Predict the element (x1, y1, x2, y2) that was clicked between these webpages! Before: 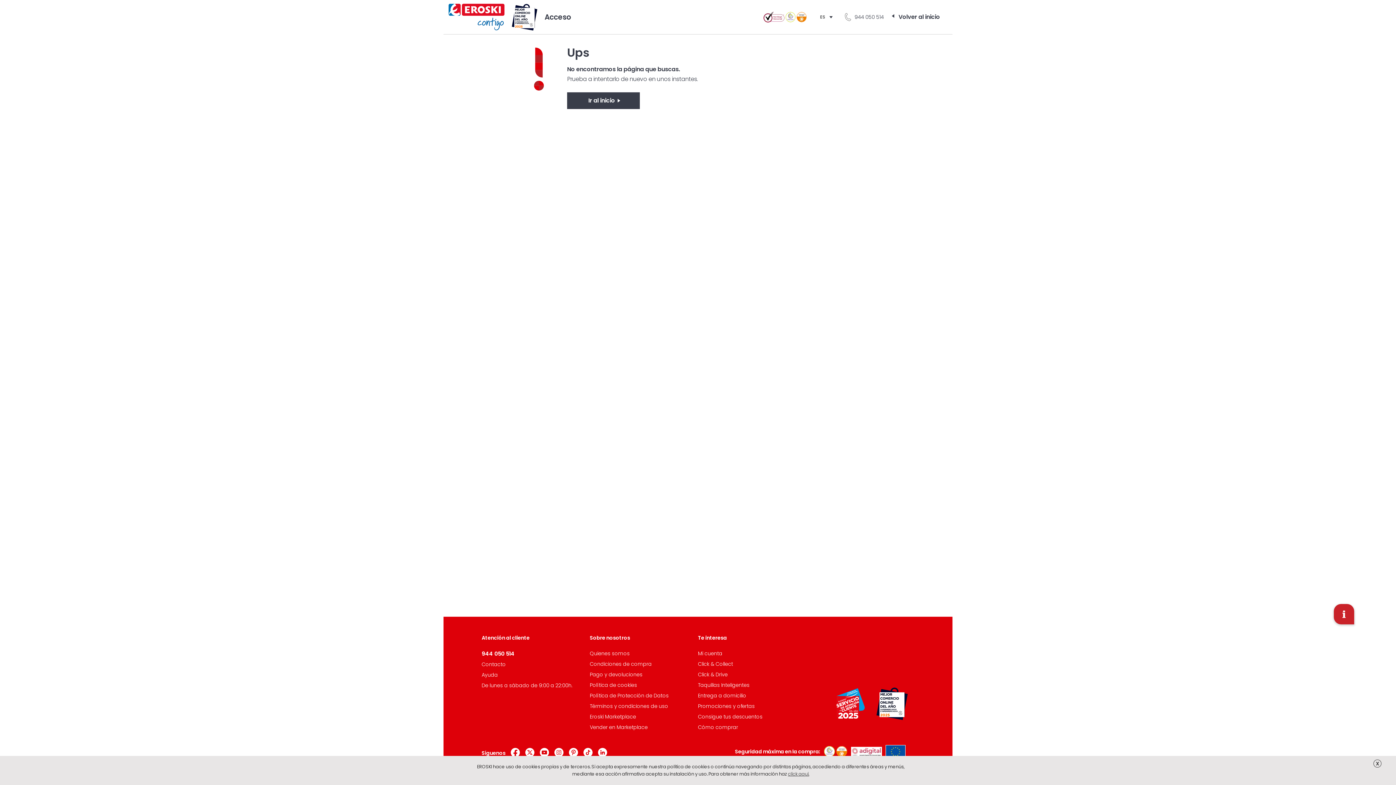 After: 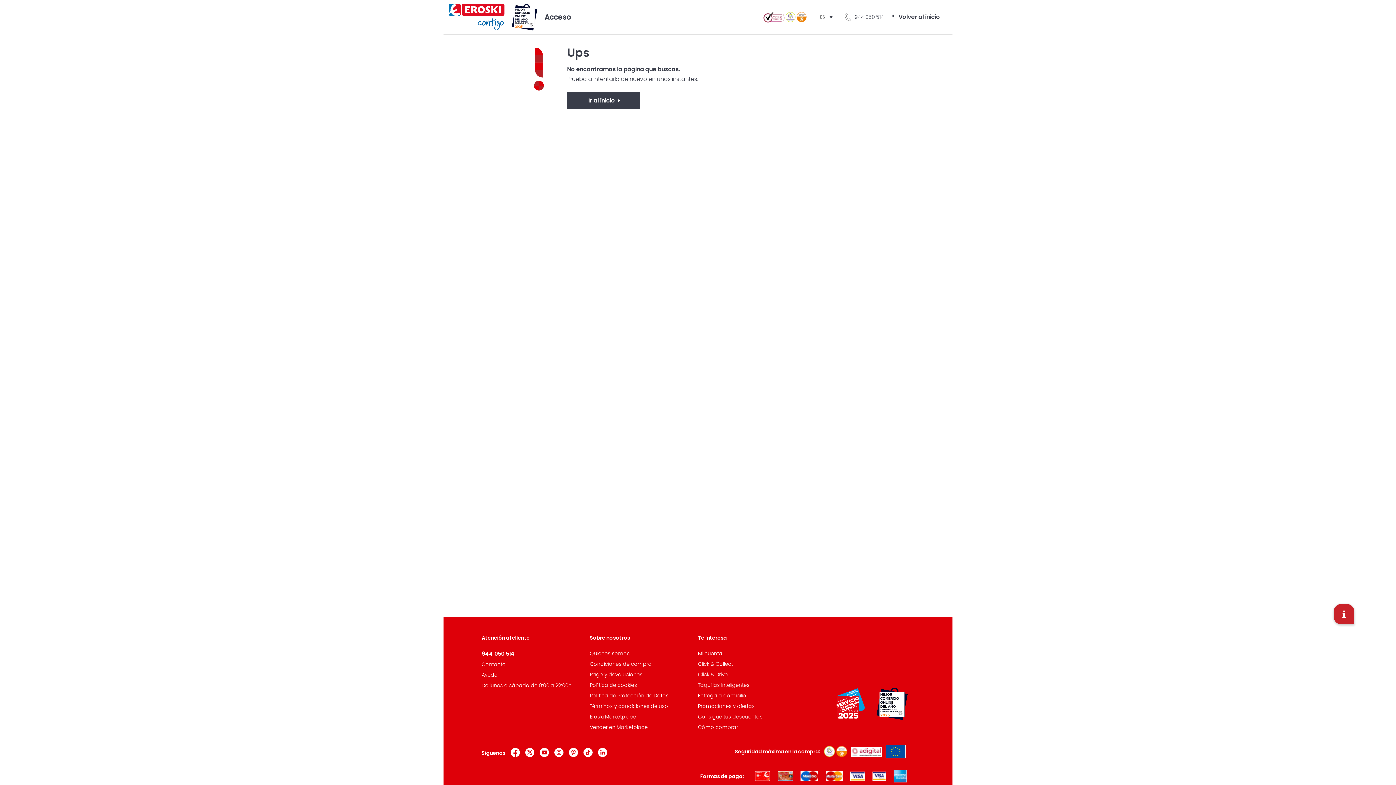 Action: bbox: (1373, 760, 1381, 768) label: X